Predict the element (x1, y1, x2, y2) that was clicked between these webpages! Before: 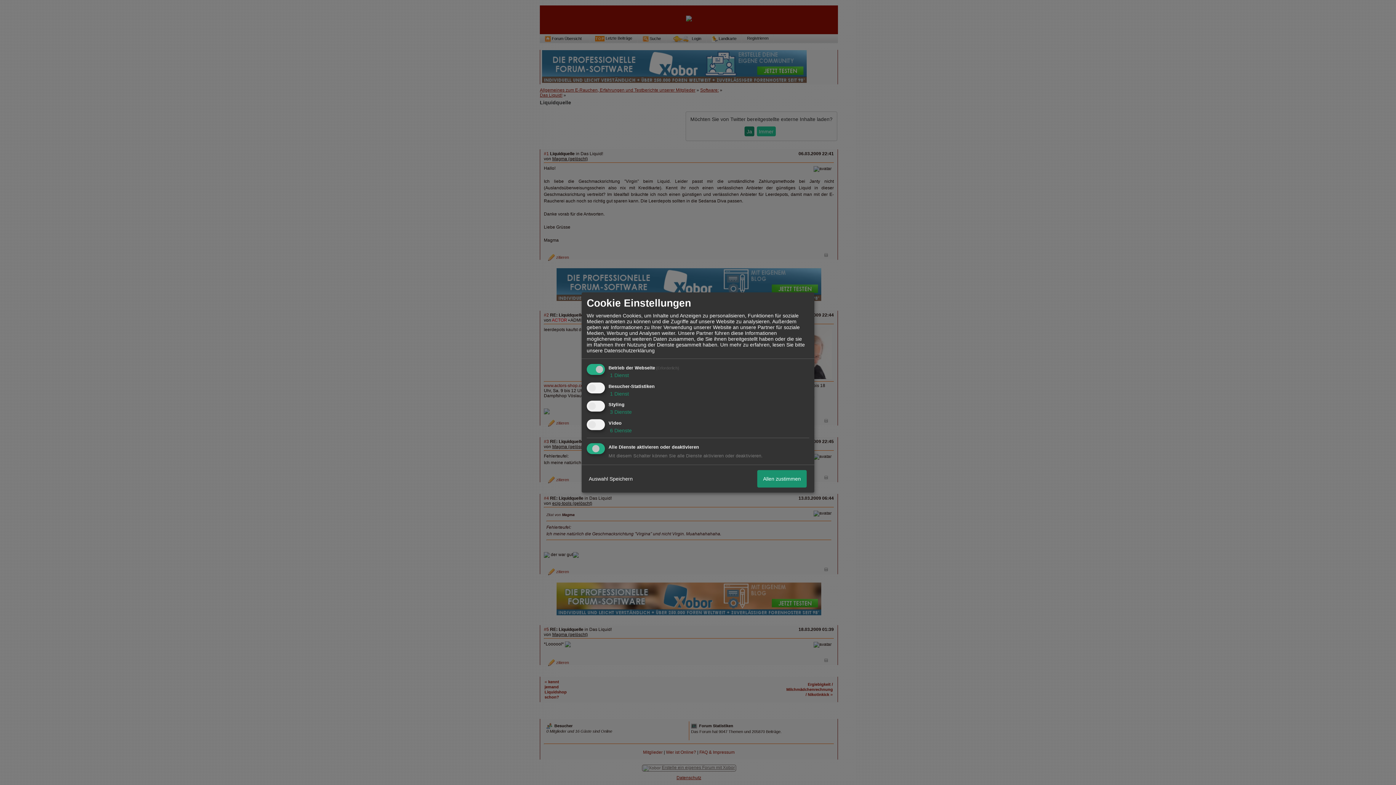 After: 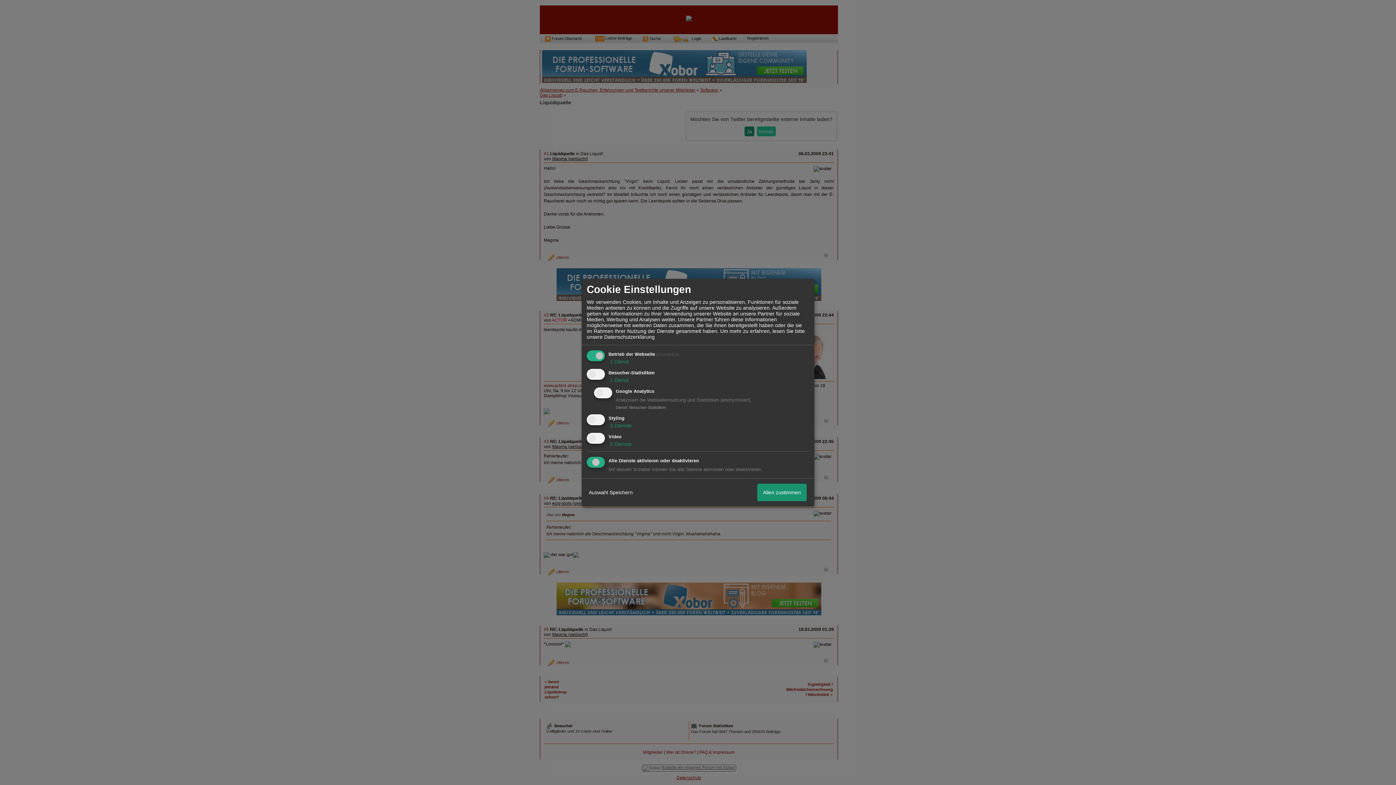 Action: label:  1 Dienst bbox: (608, 390, 629, 396)